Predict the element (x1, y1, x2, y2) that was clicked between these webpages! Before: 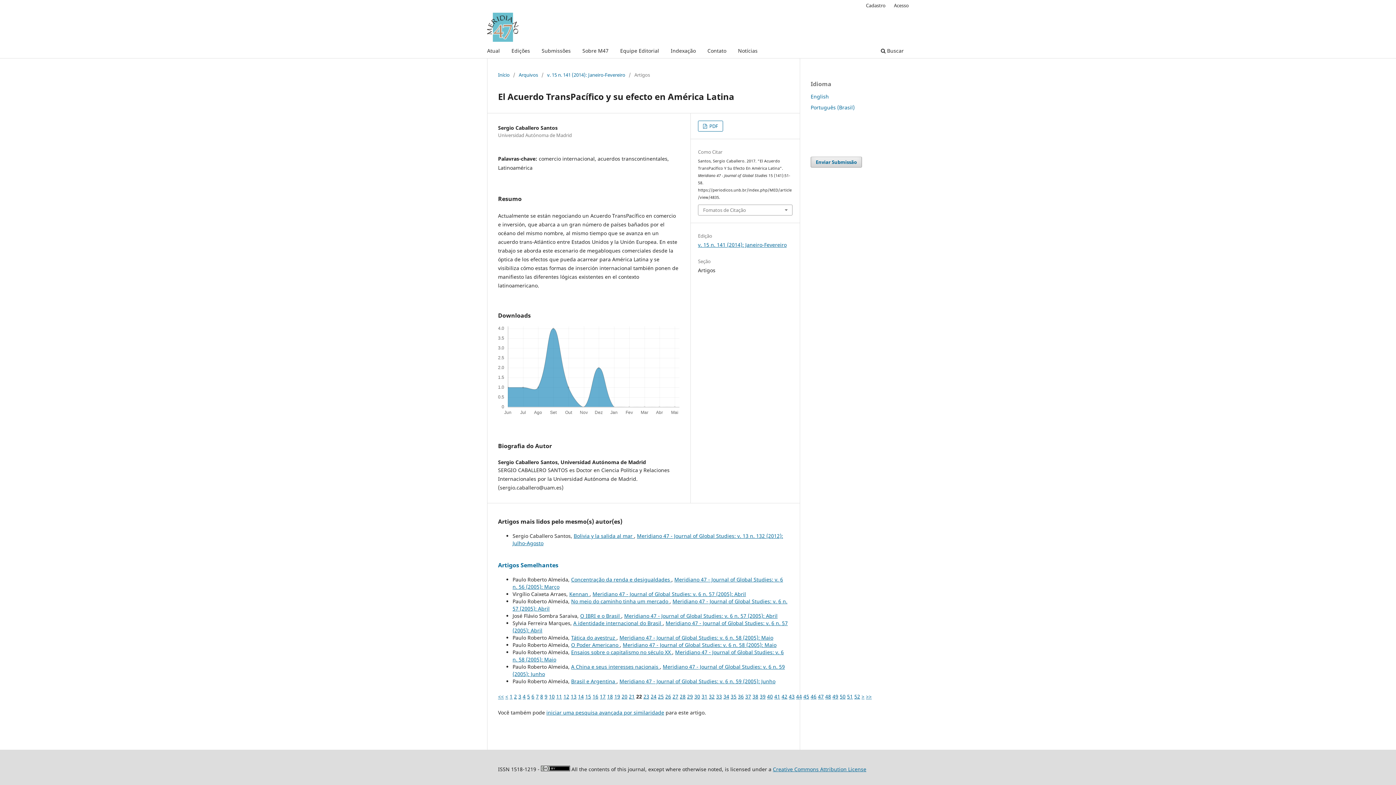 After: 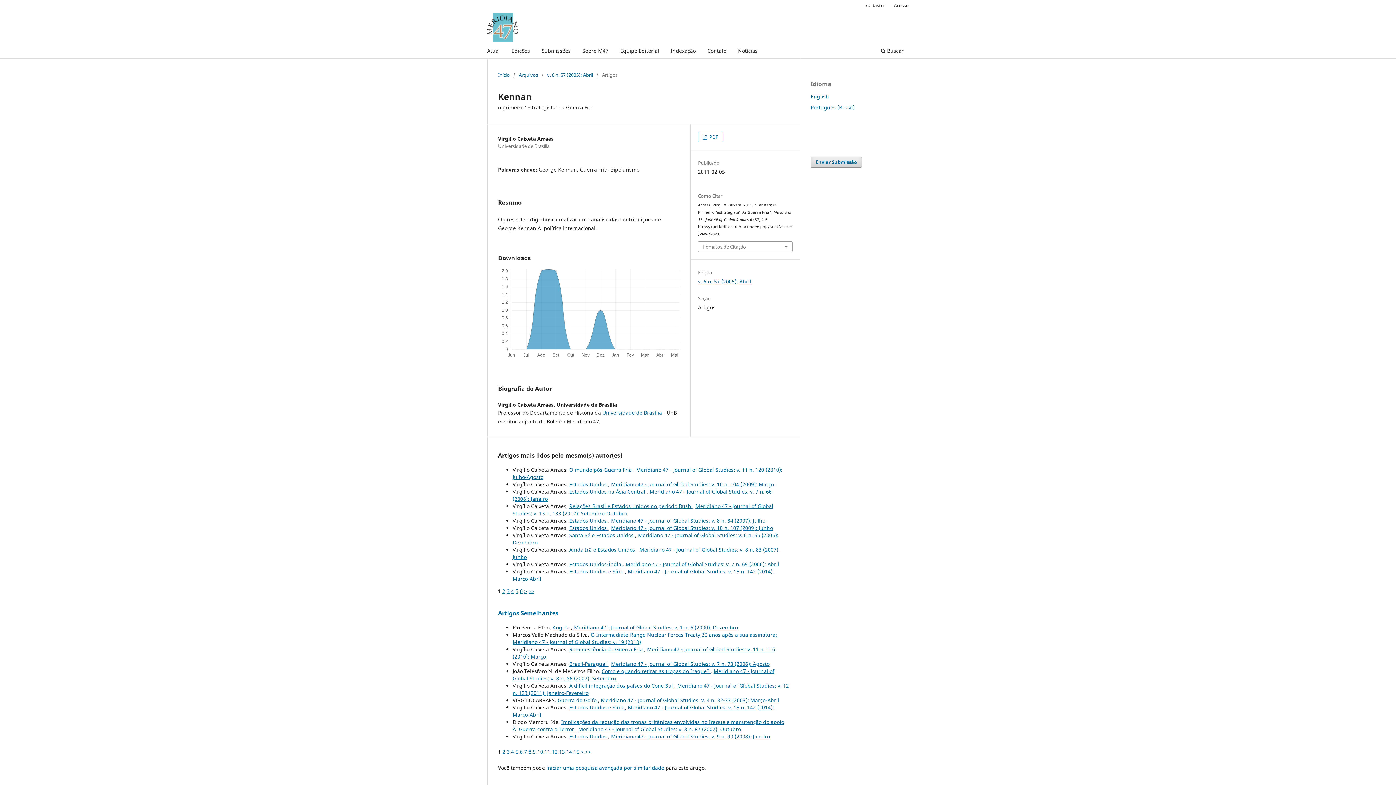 Action: label: Kennan  bbox: (569, 590, 589, 597)